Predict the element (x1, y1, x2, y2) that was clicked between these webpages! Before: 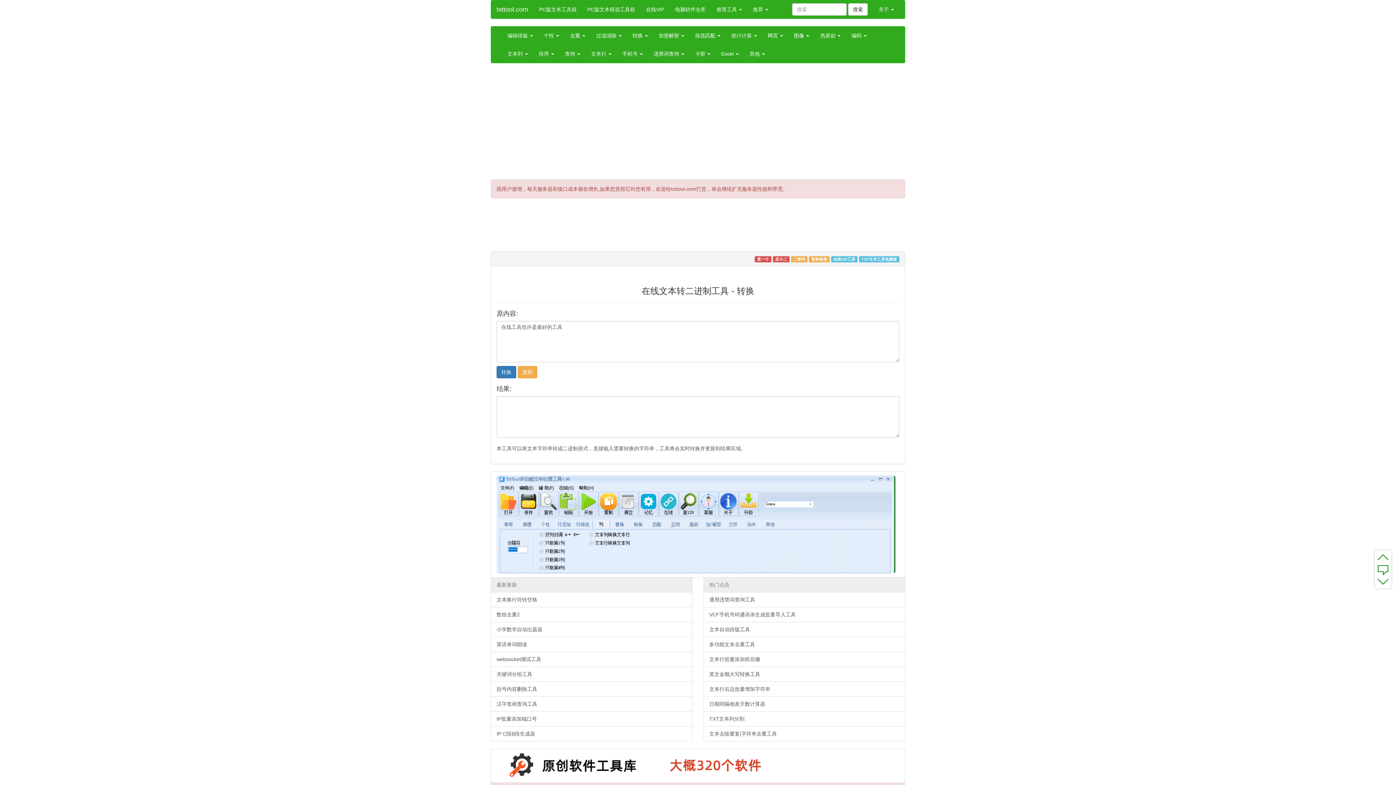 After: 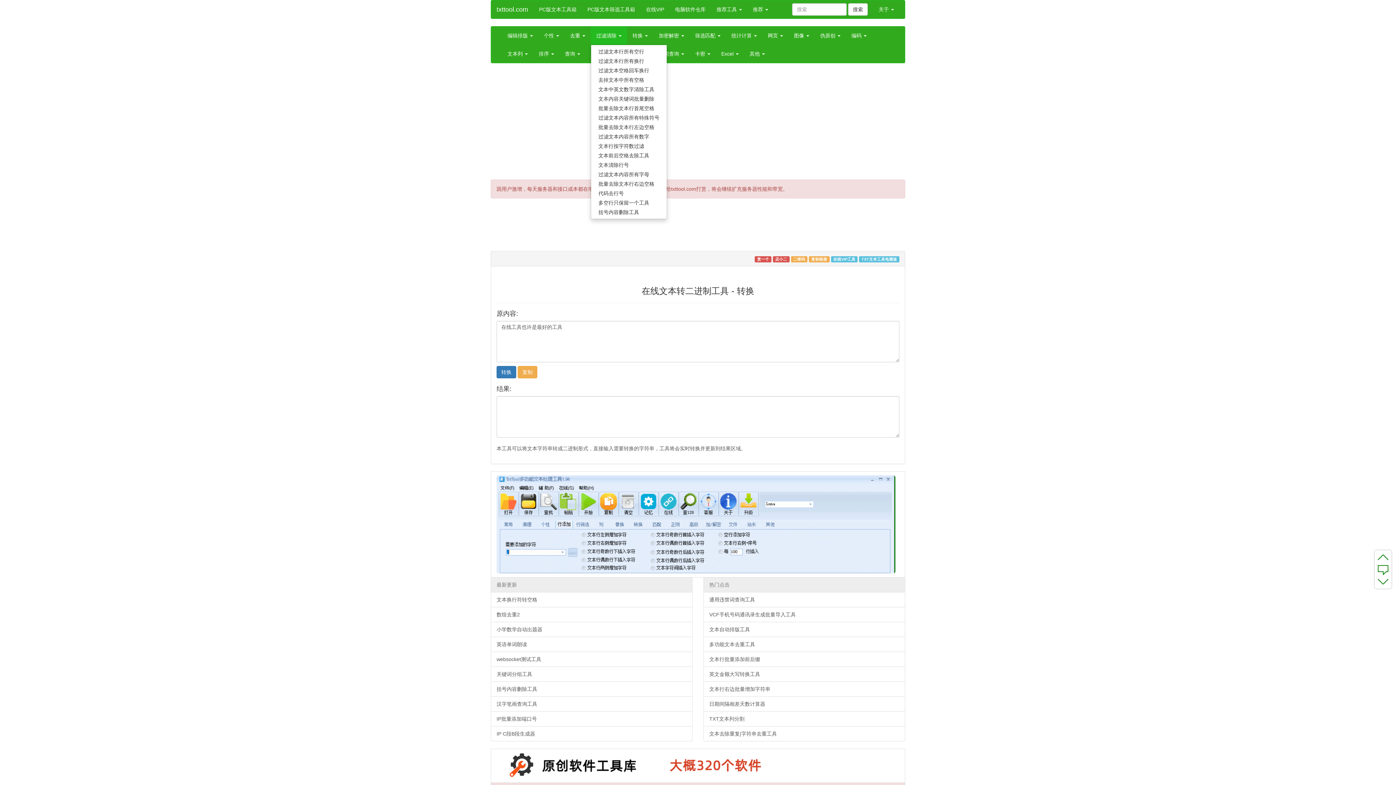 Action: bbox: (590, 26, 627, 44) label: 过滤清除 